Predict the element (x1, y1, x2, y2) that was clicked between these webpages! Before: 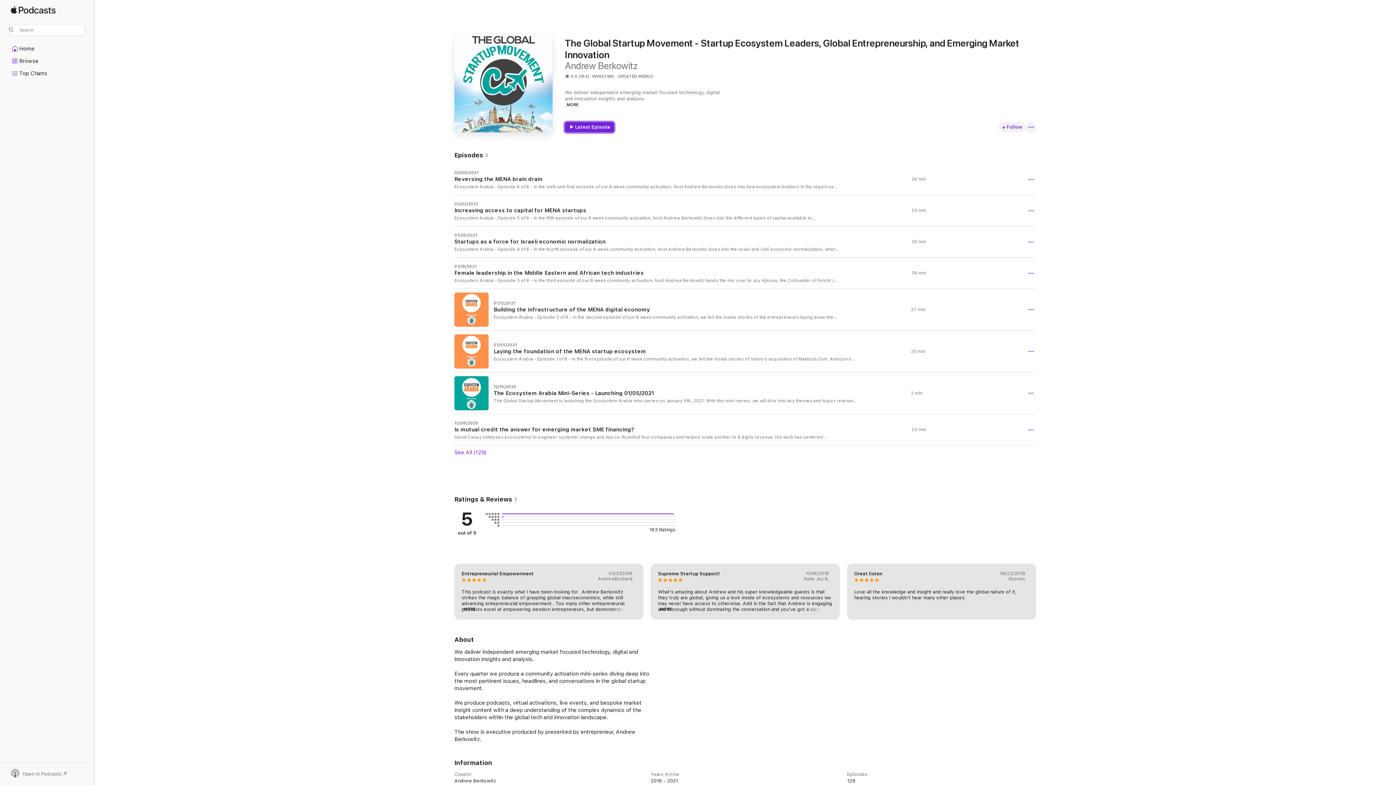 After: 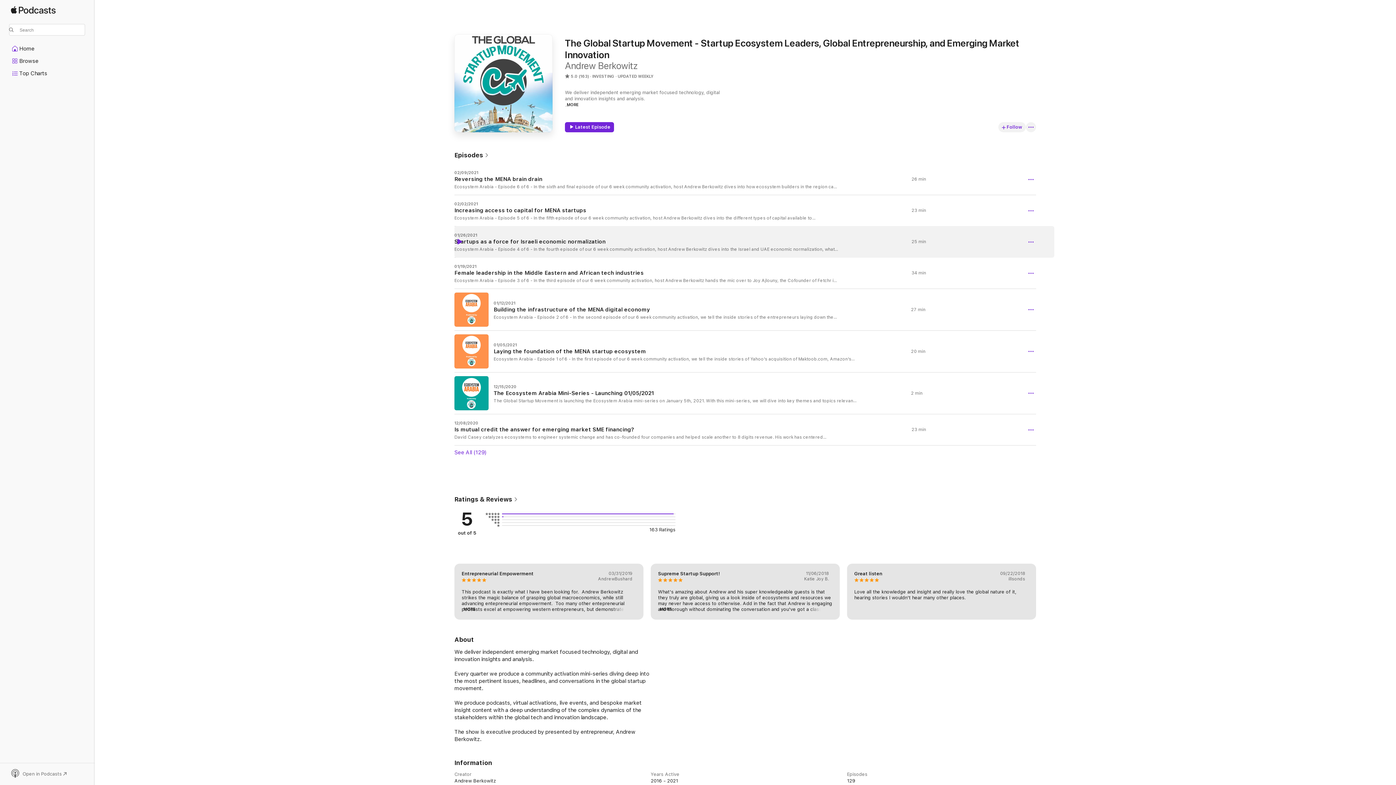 Action: bbox: (456, 238, 462, 244) label: Play